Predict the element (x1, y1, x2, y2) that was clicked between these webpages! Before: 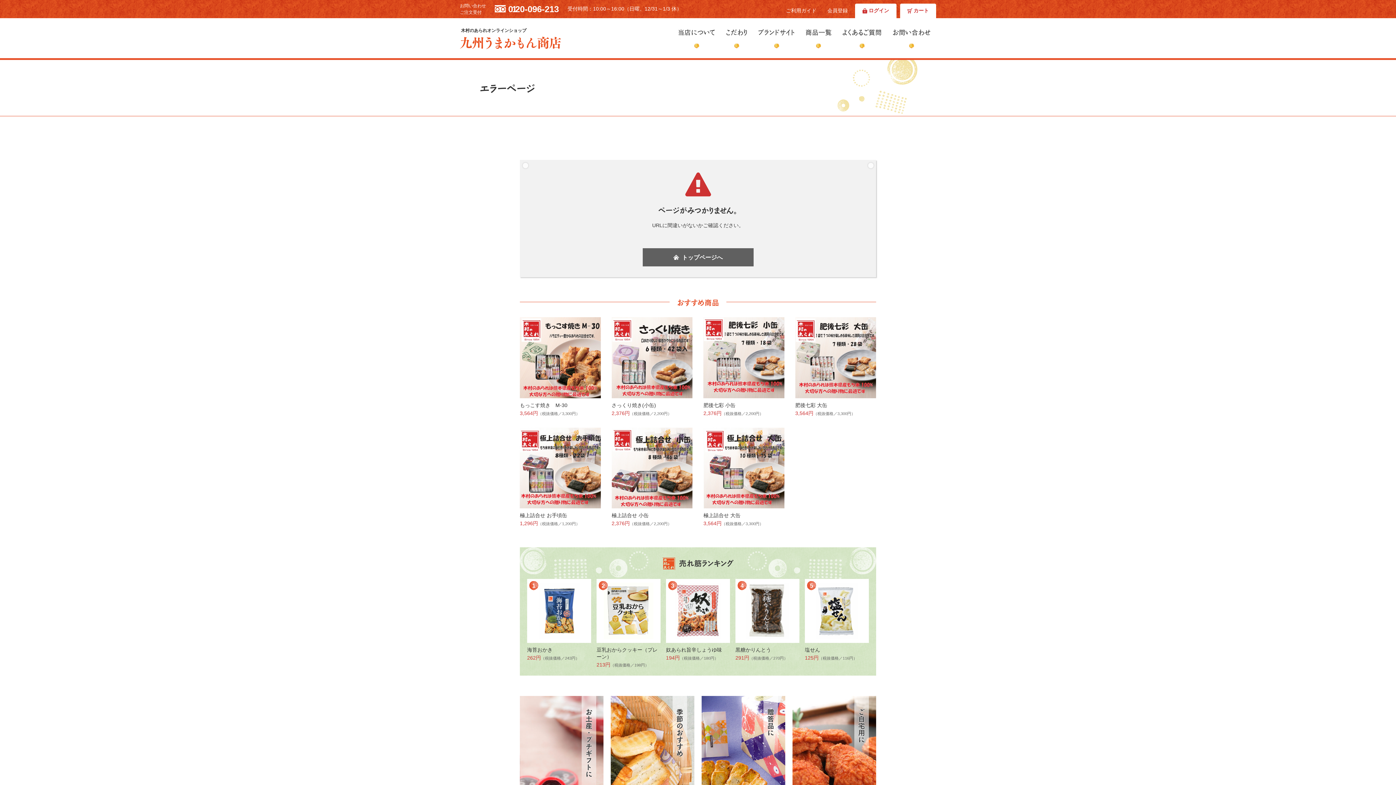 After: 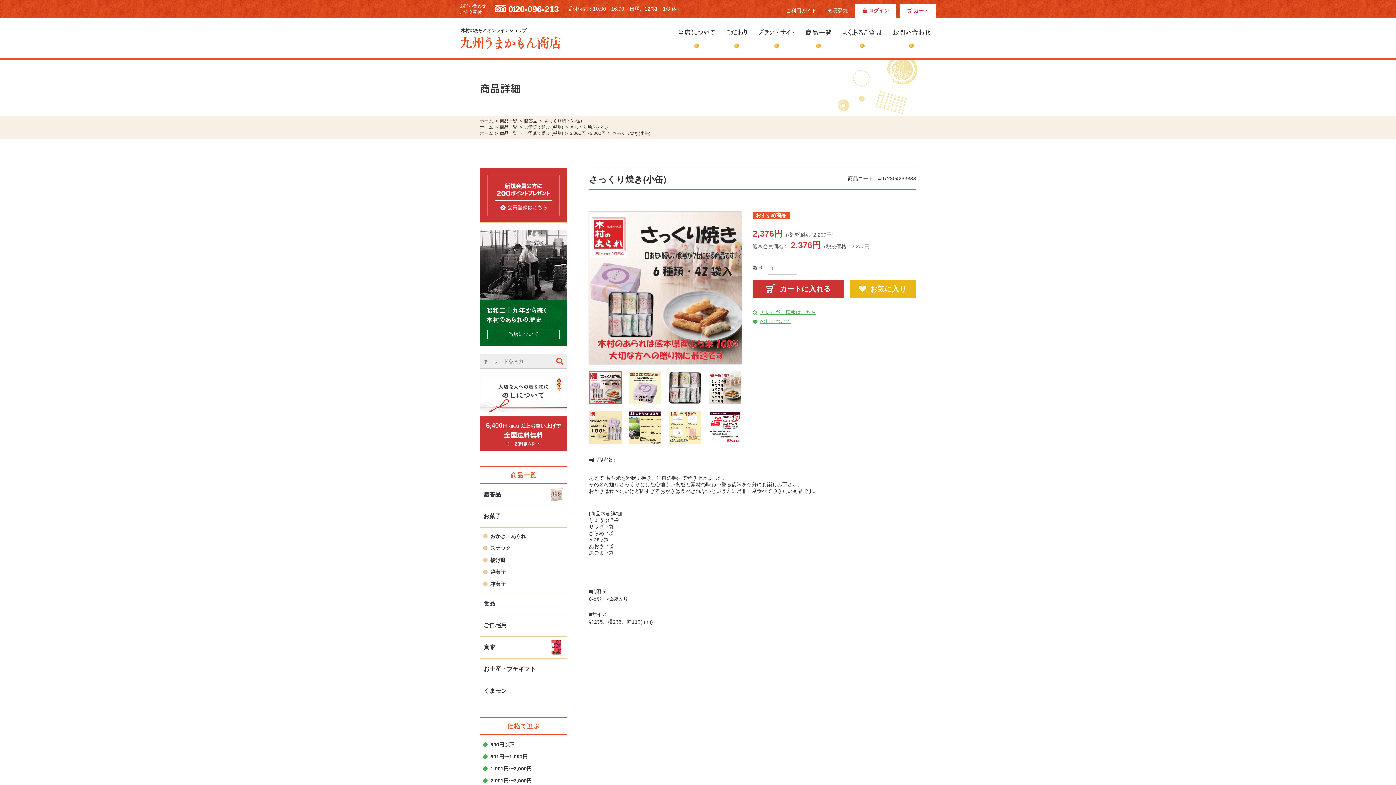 Action: label: さっくり焼き(小缶)

2,376円（税抜価格／2,200円） bbox: (611, 317, 692, 416)